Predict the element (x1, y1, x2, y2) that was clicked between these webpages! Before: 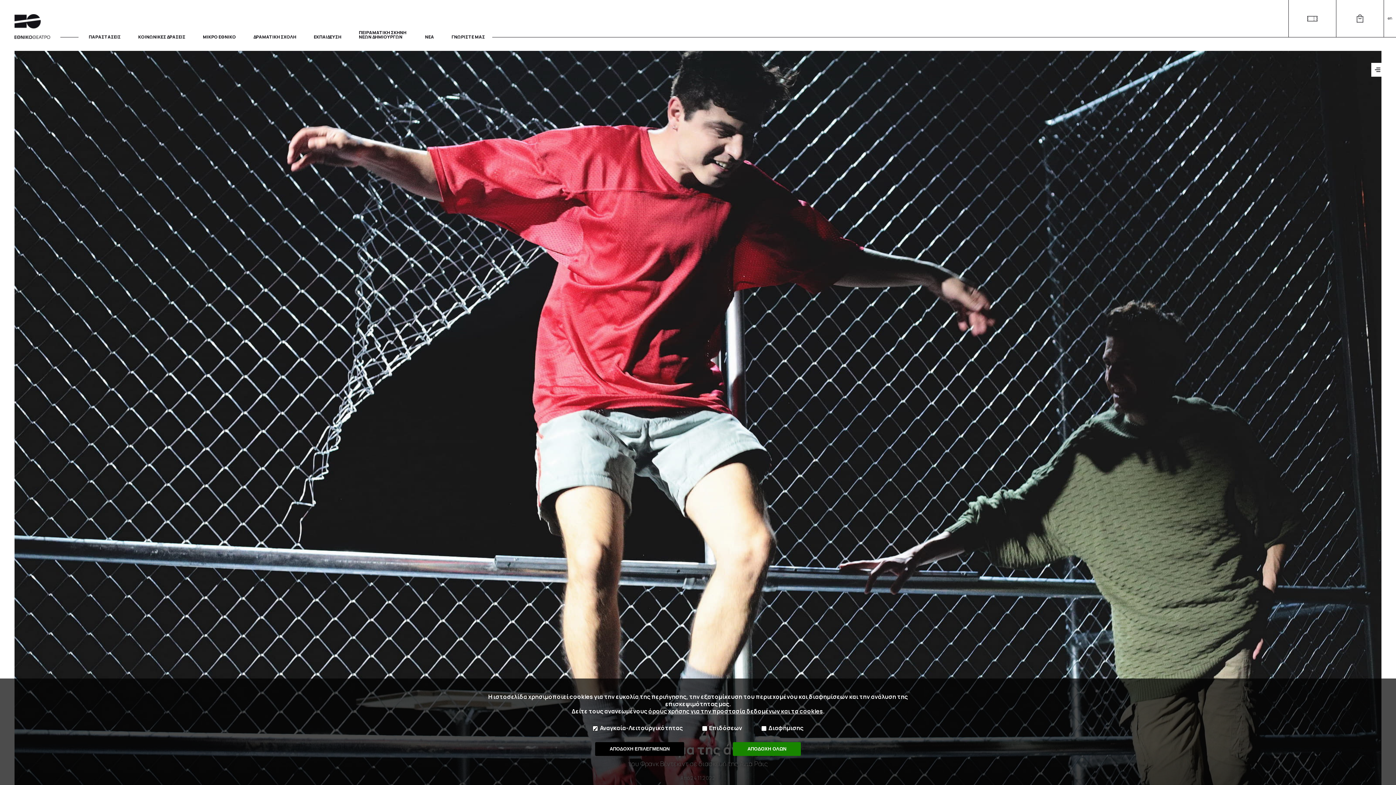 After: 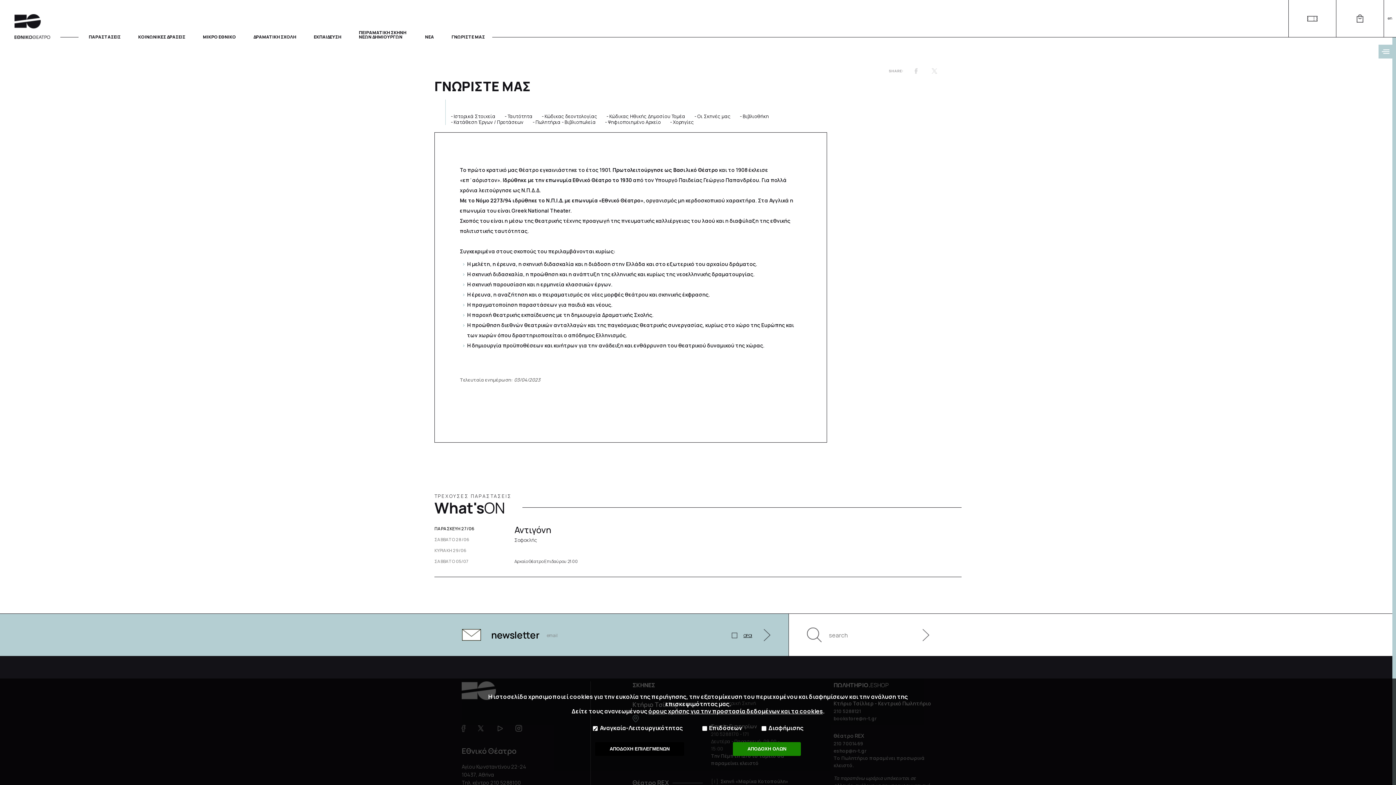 Action: label: ΓΝΩΡΙΣΤΕ ΜΑΣ bbox: (441, 0, 492, 39)